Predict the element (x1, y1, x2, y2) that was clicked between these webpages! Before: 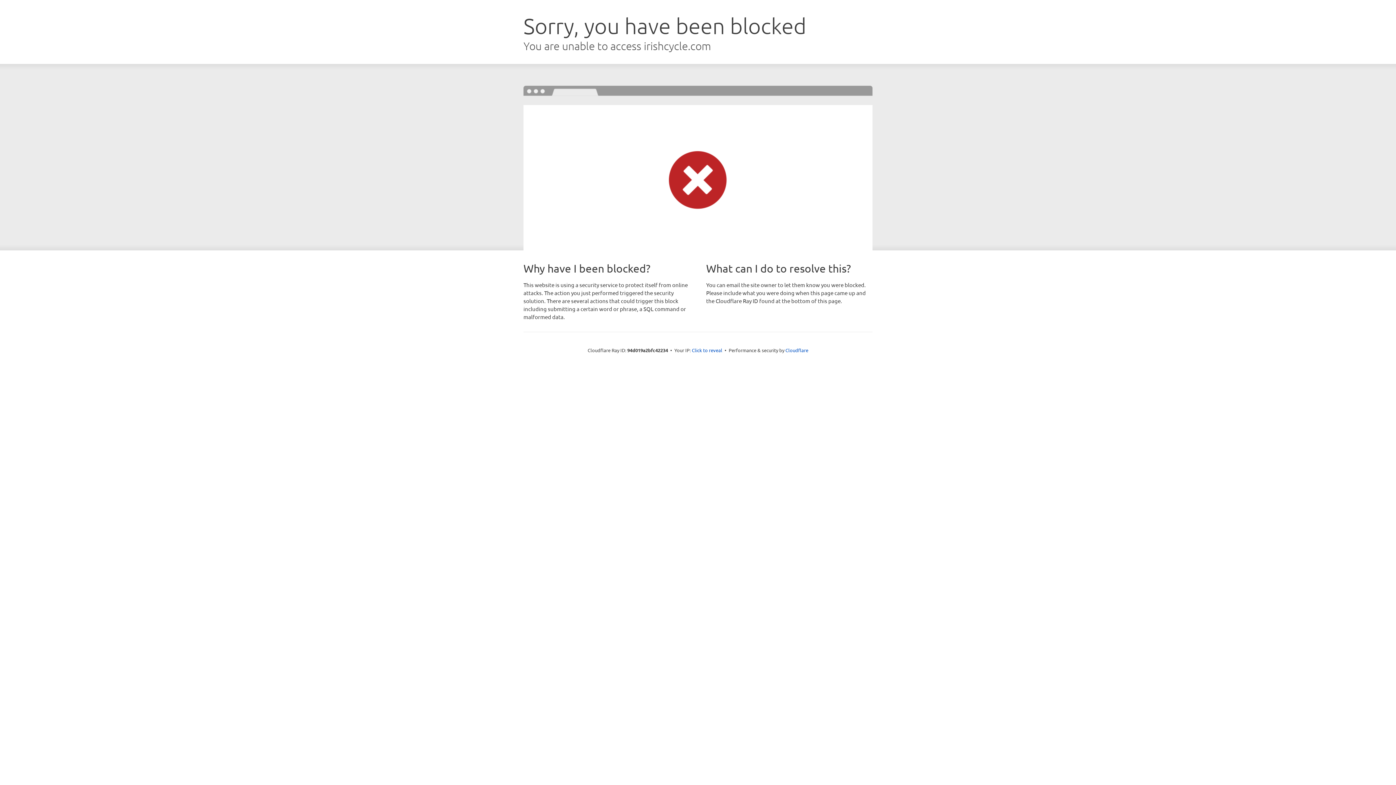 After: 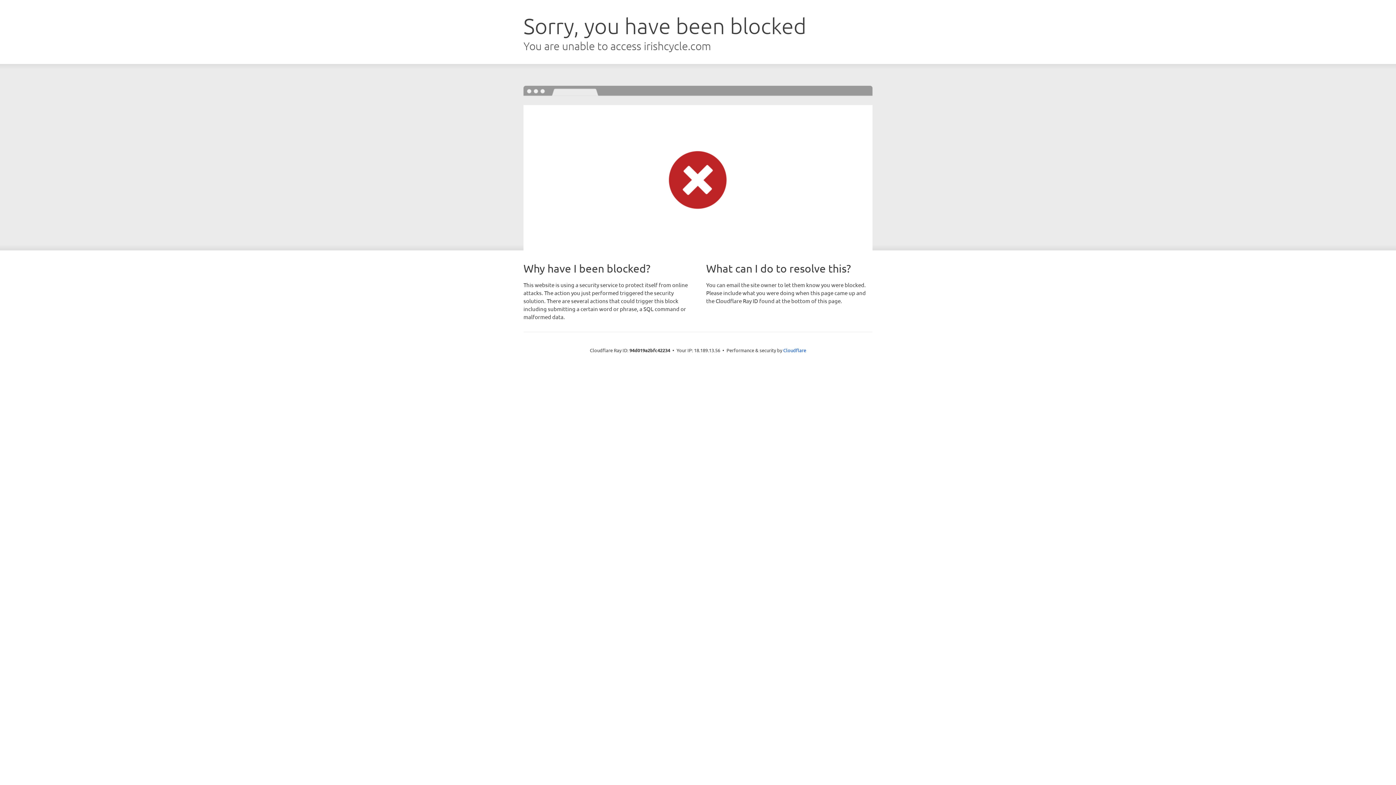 Action: label: Click to reveal bbox: (692, 346, 722, 353)